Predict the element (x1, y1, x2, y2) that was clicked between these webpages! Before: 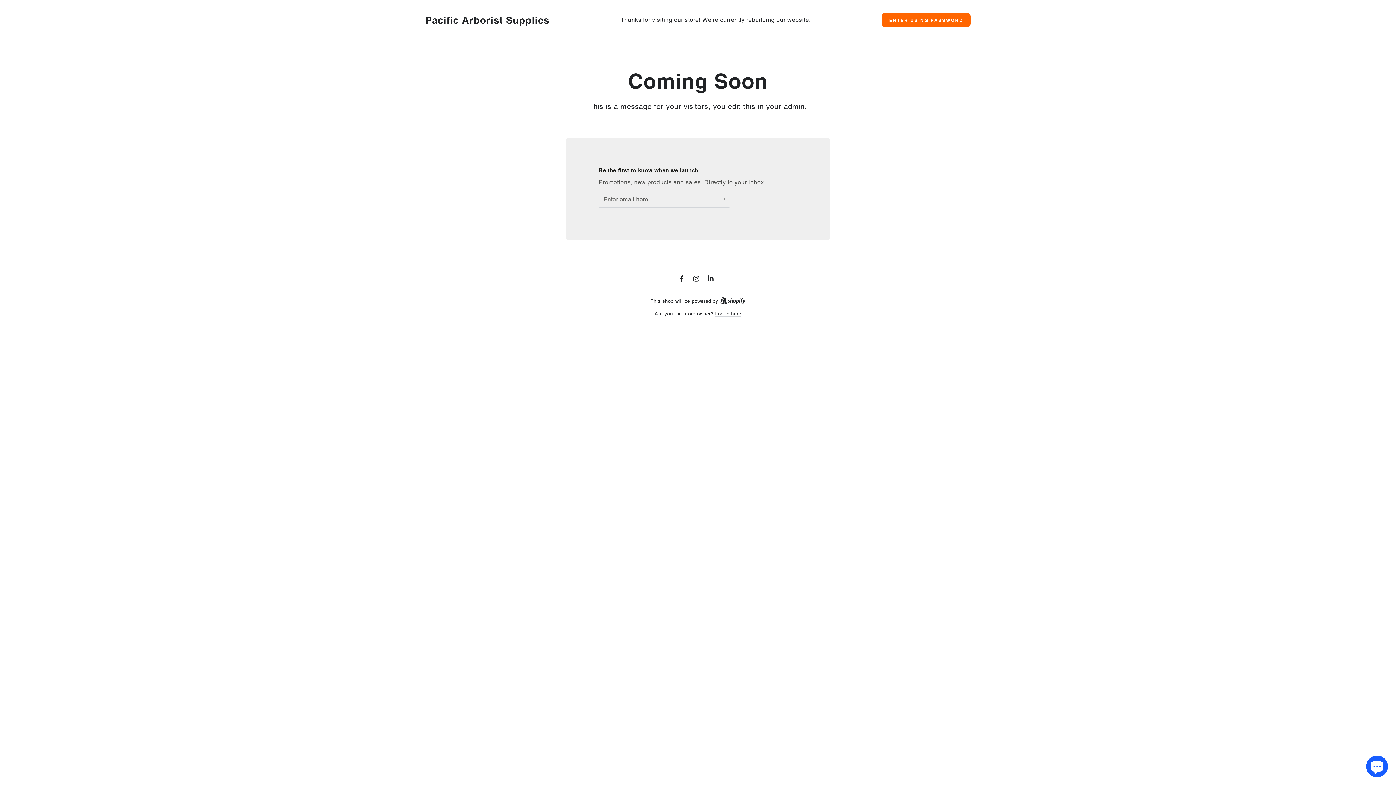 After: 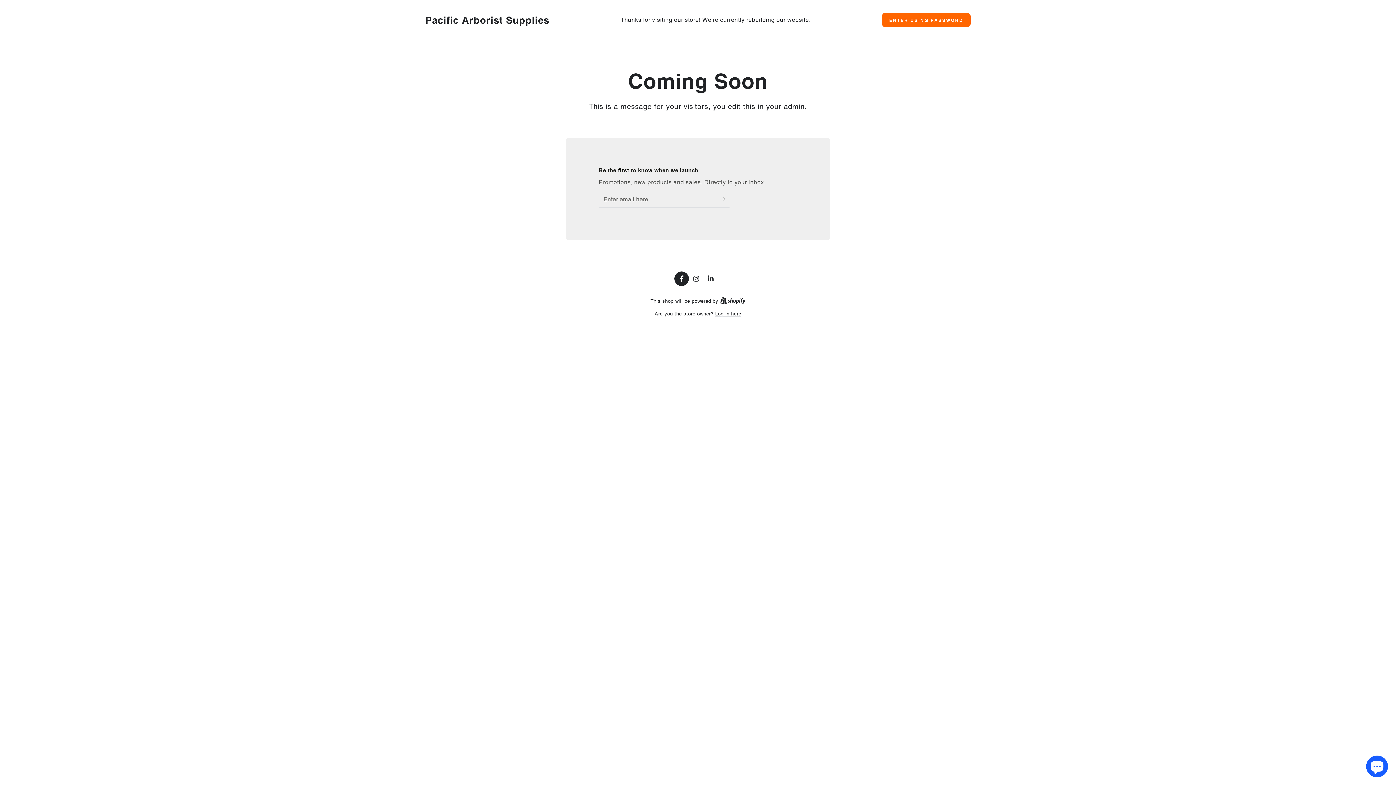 Action: label: Facebook bbox: (674, 271, 689, 286)